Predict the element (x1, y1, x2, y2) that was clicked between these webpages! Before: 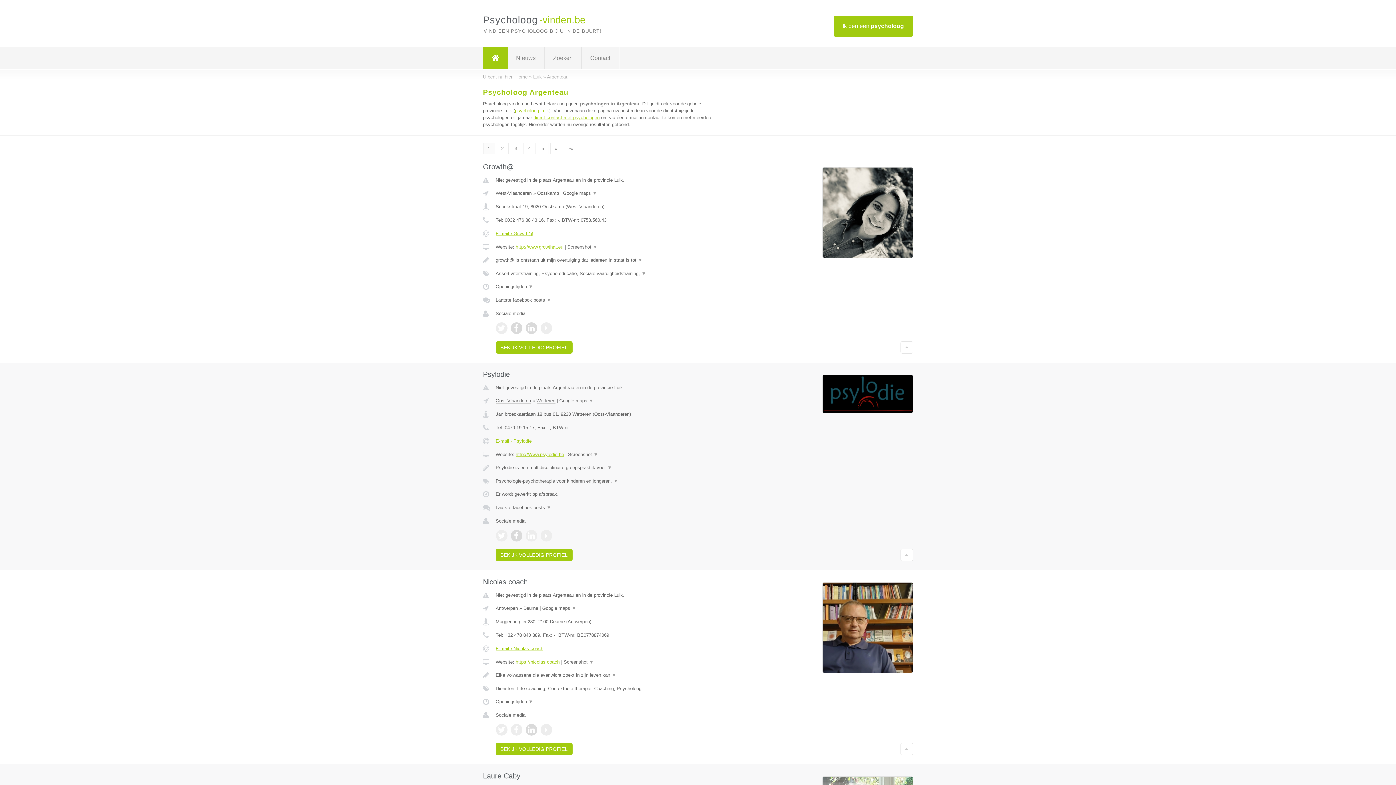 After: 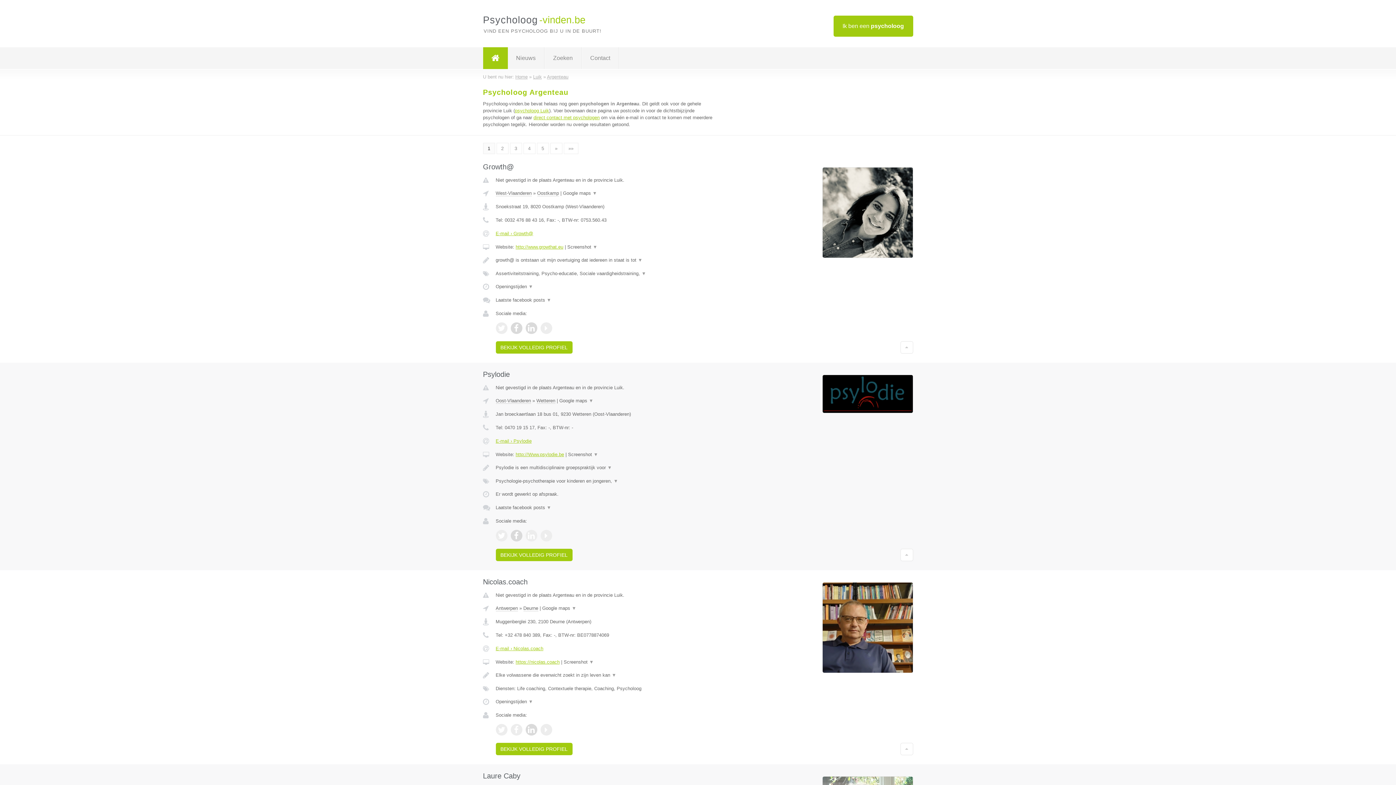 Action: bbox: (495, 530, 507, 541)